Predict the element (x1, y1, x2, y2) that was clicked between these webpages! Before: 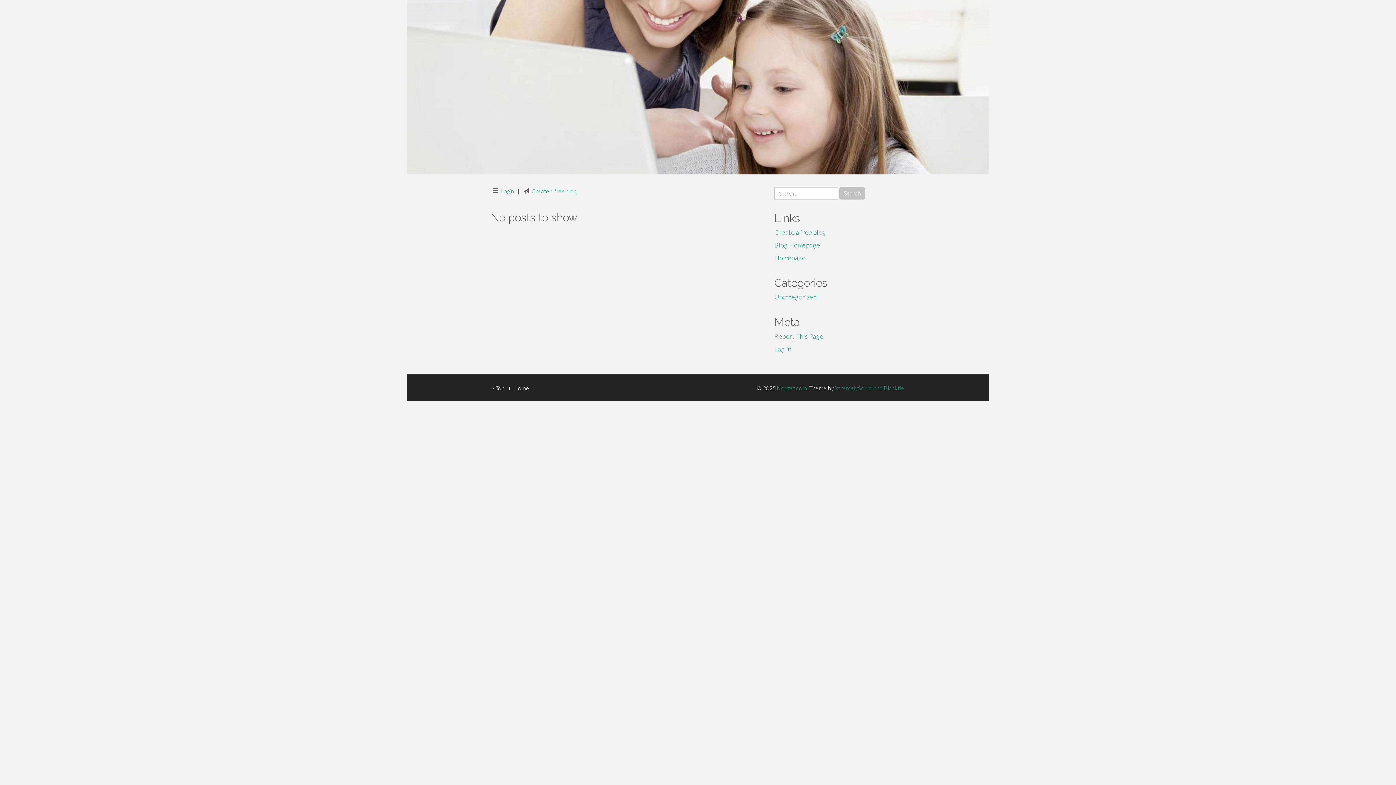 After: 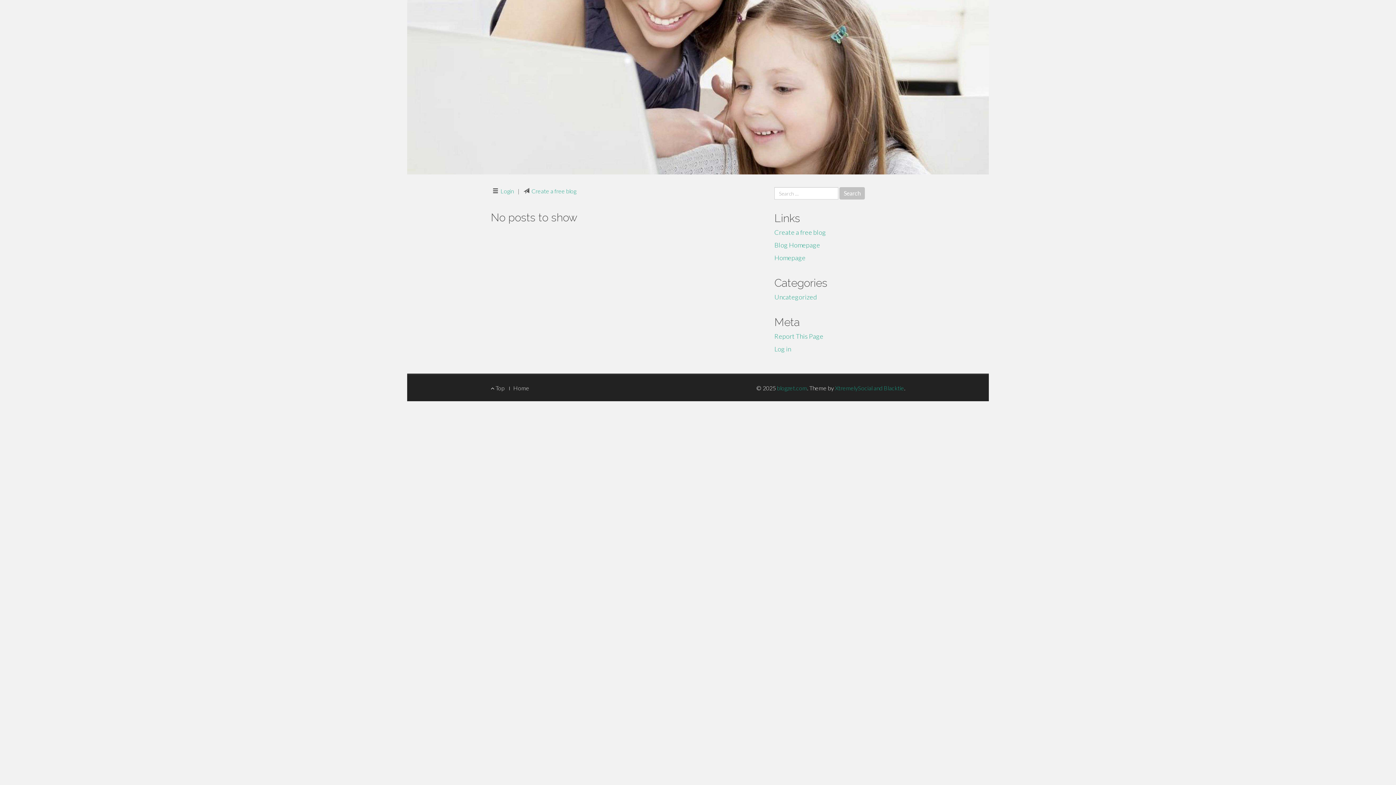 Action: label: Blog Homepage bbox: (774, 241, 820, 249)